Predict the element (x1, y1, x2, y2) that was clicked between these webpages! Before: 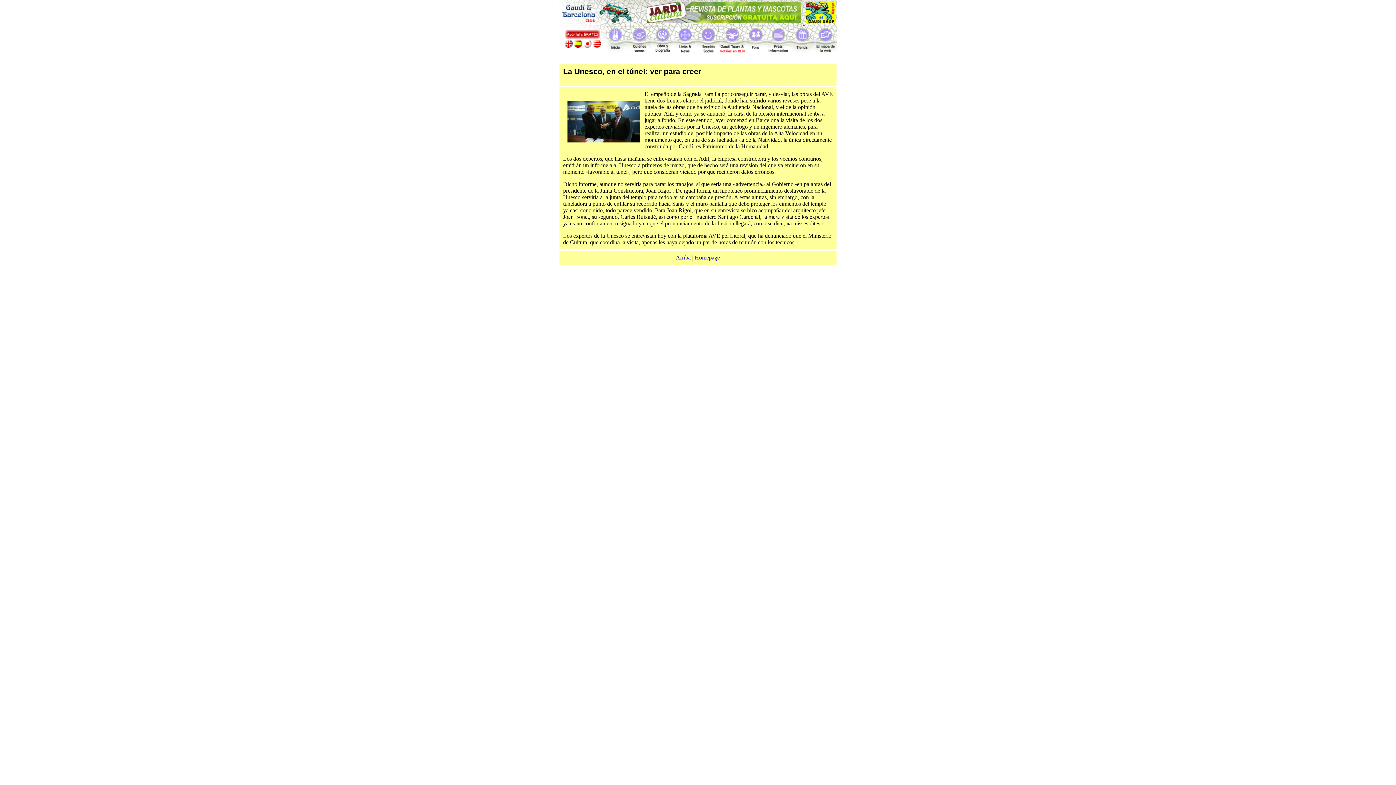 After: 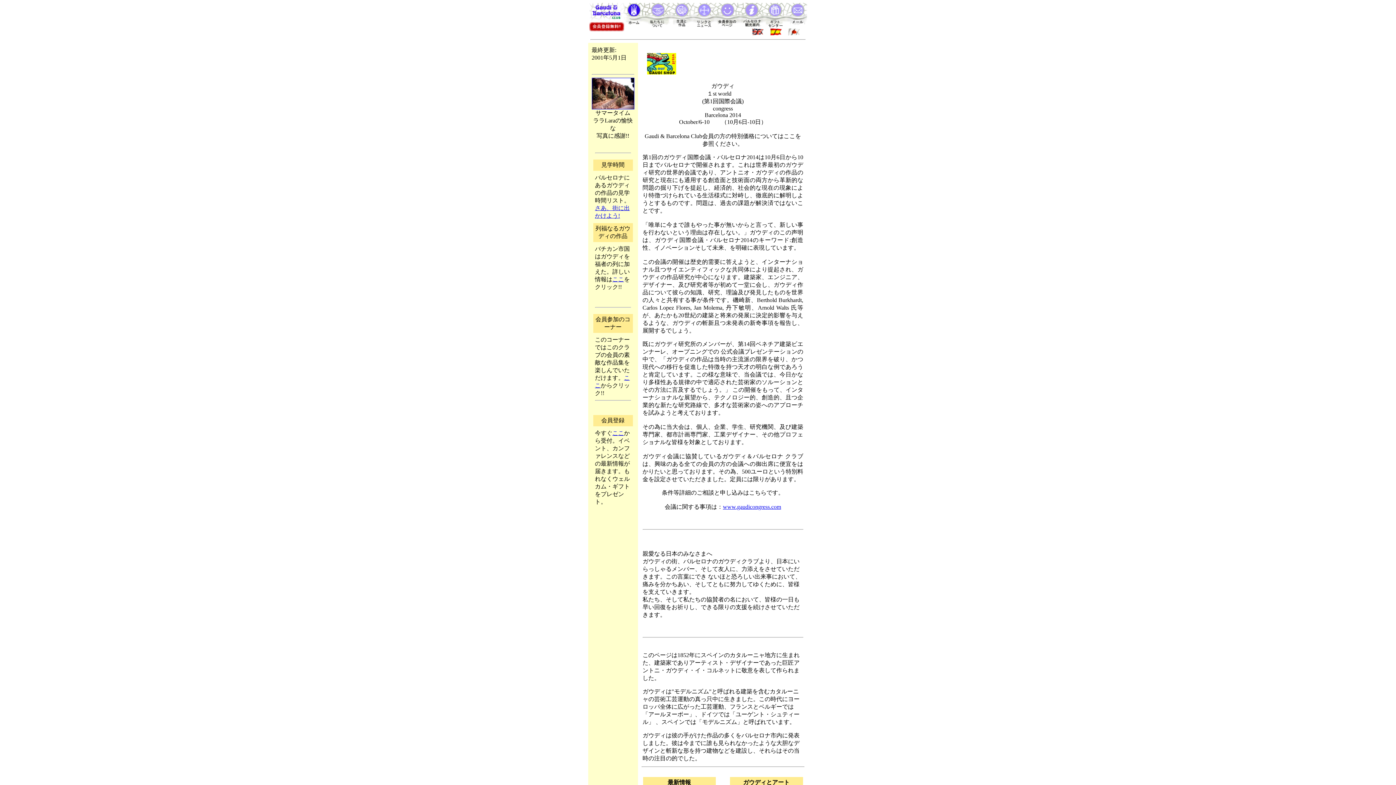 Action: bbox: (582, 43, 592, 49)